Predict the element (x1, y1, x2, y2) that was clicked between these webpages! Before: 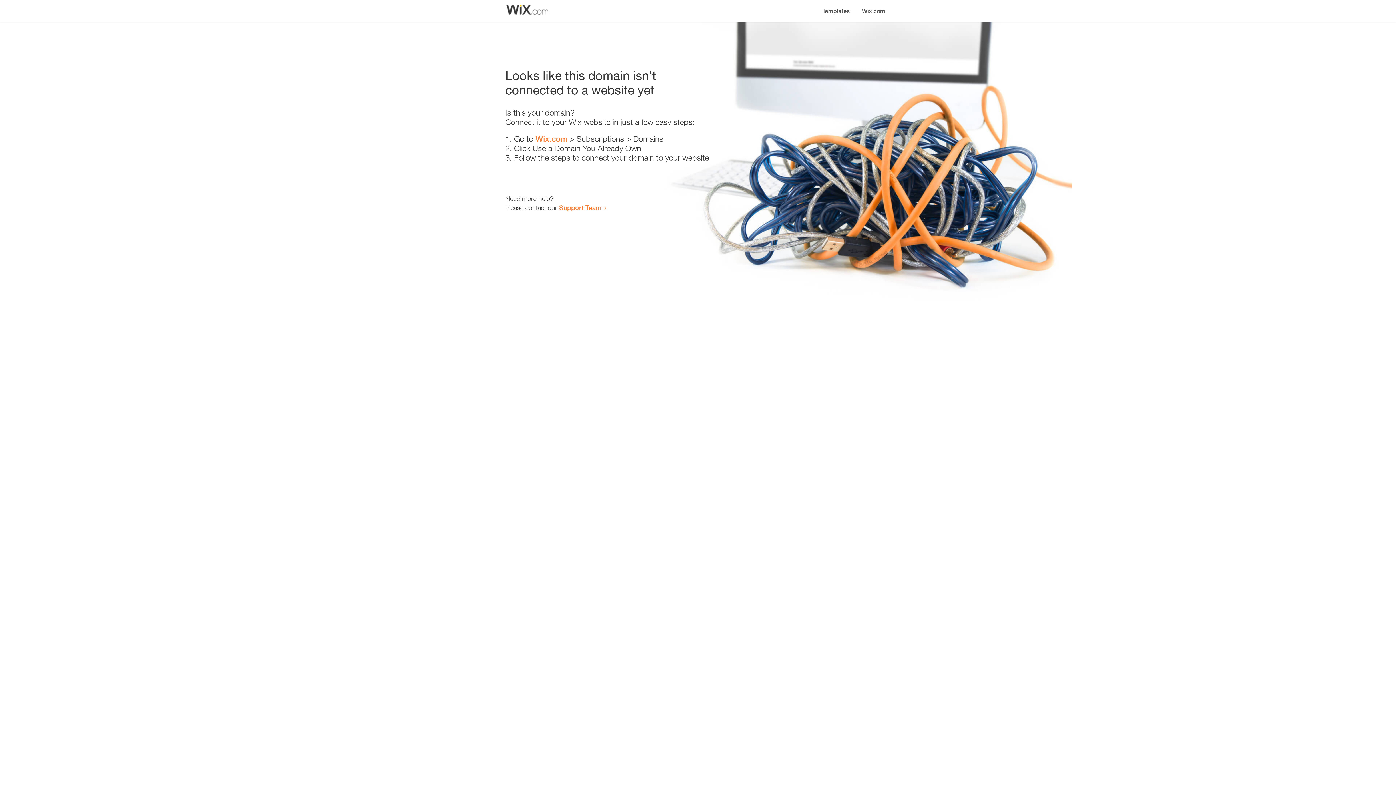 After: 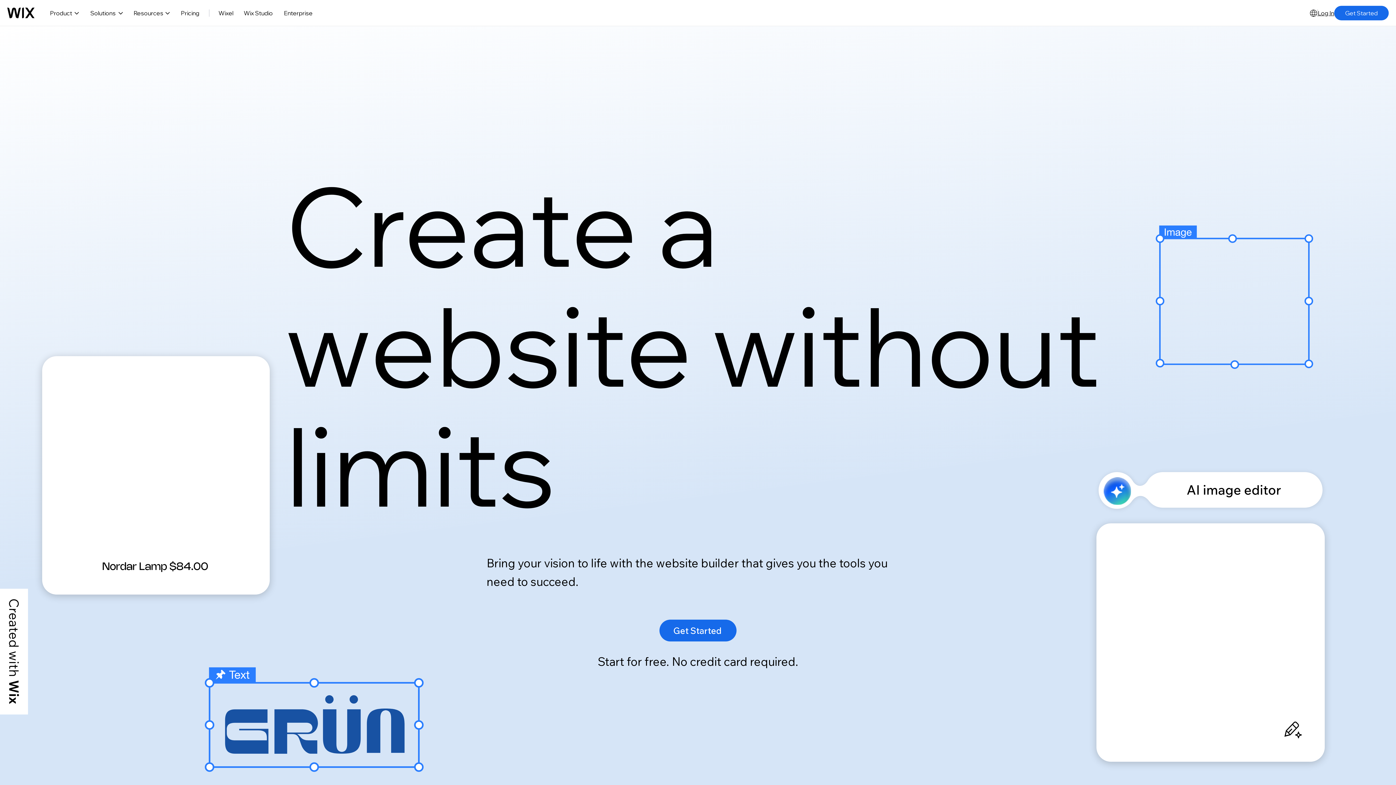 Action: bbox: (856, 0, 890, 14) label: Wix.com